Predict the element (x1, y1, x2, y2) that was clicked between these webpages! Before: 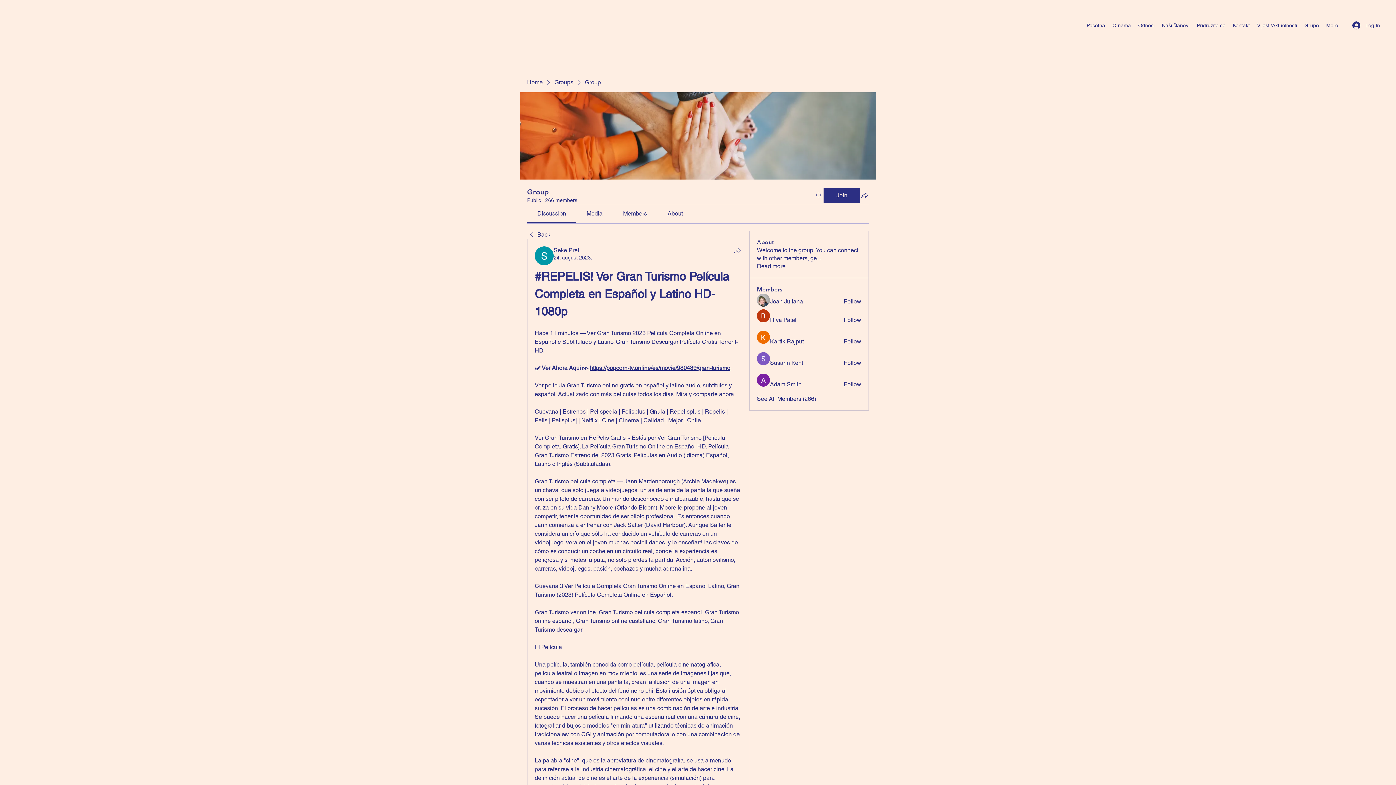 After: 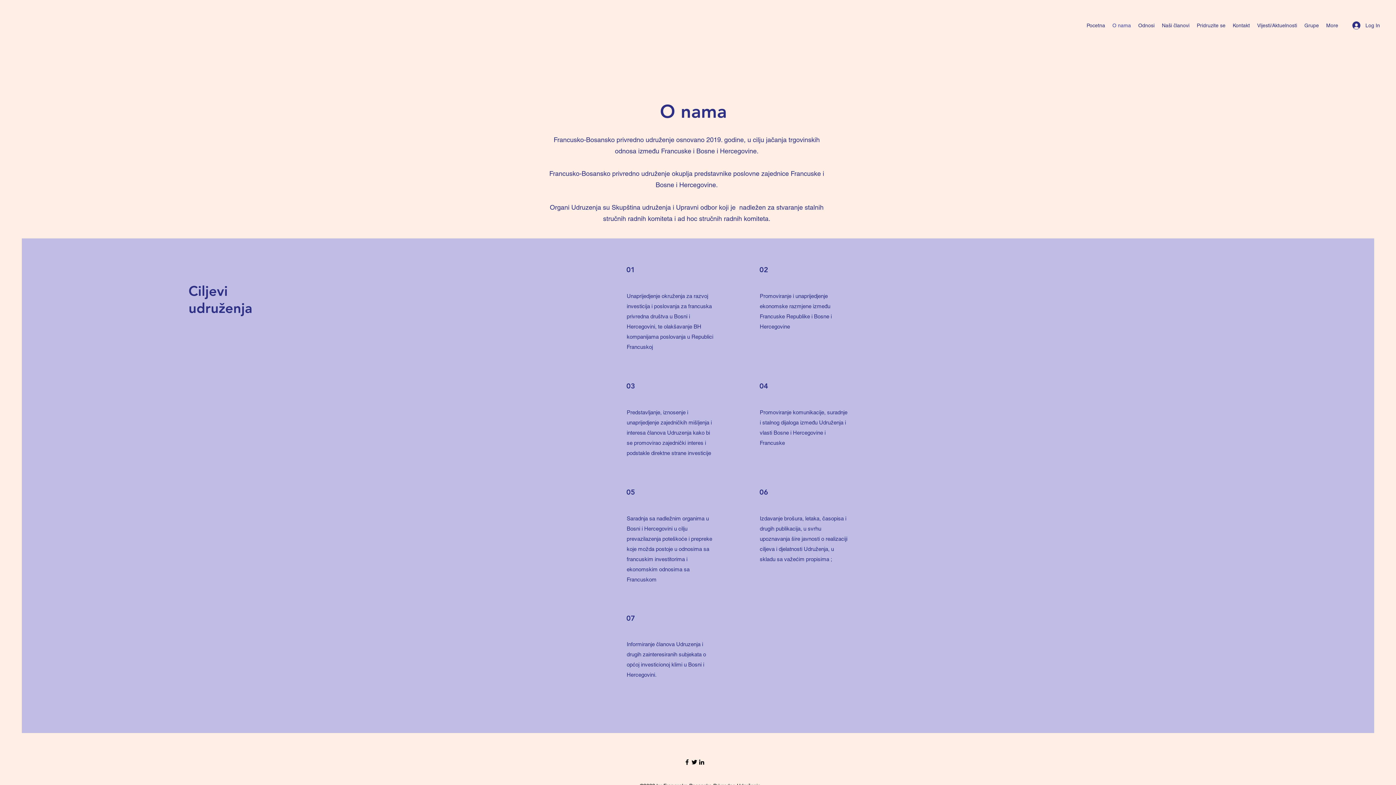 Action: label: O nama bbox: (1109, 20, 1134, 30)